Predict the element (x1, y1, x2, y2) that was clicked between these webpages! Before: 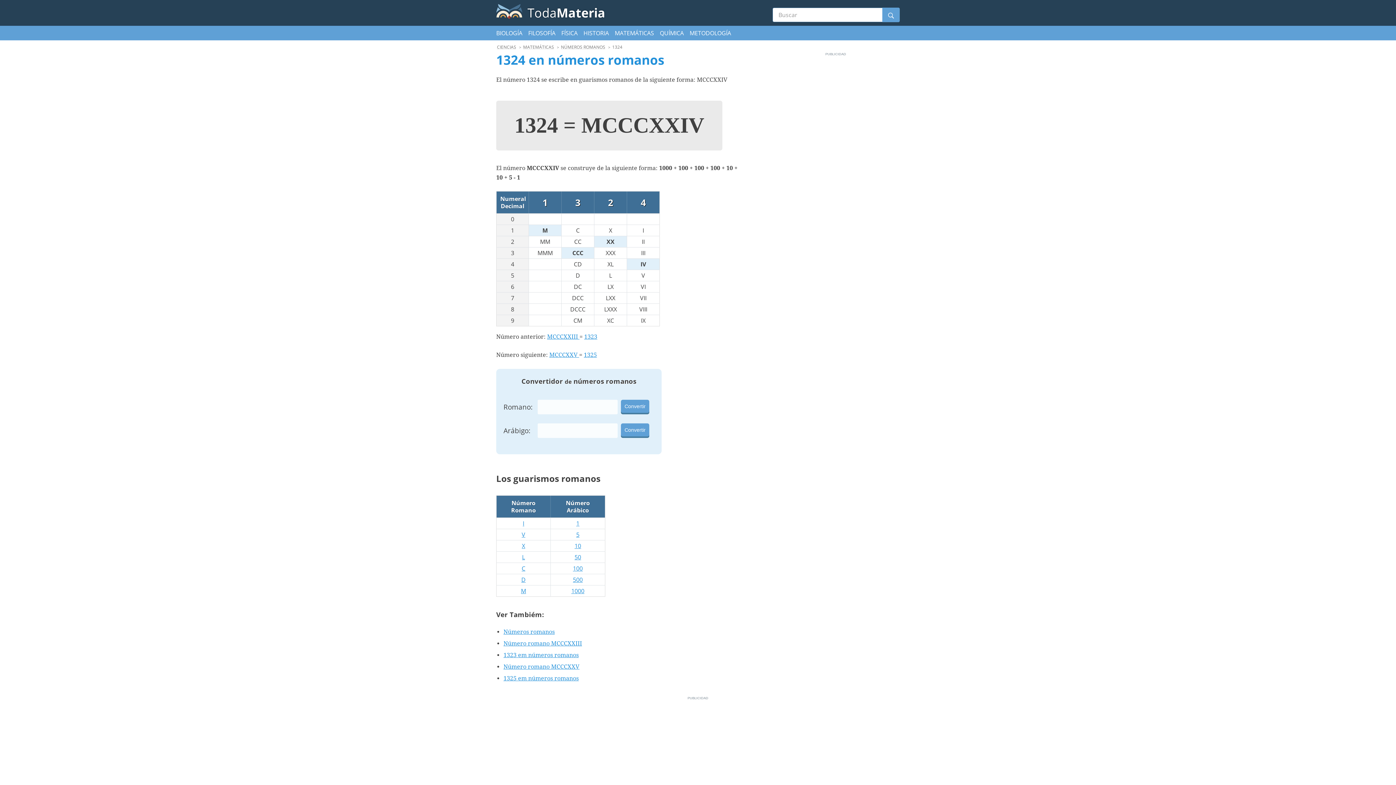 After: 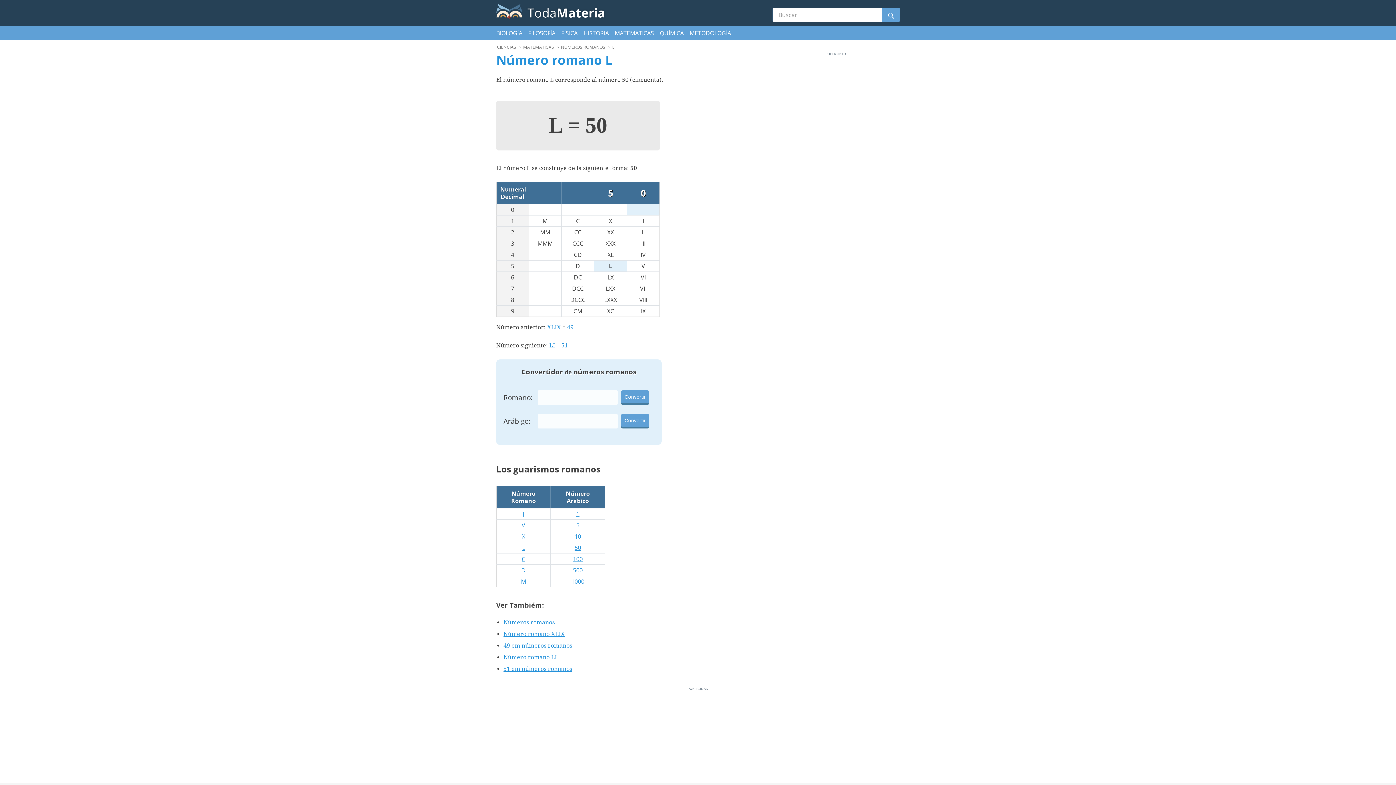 Action: bbox: (522, 553, 525, 561) label: L